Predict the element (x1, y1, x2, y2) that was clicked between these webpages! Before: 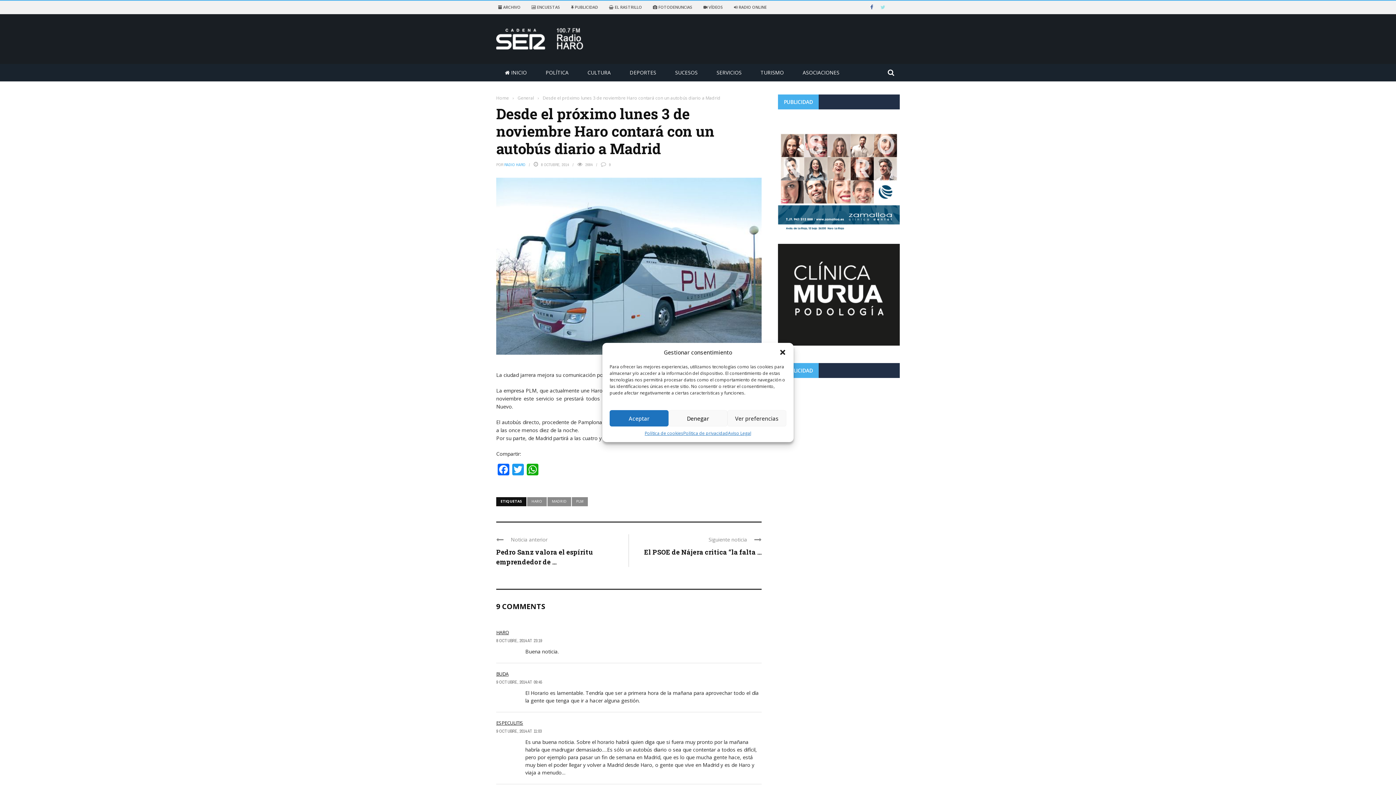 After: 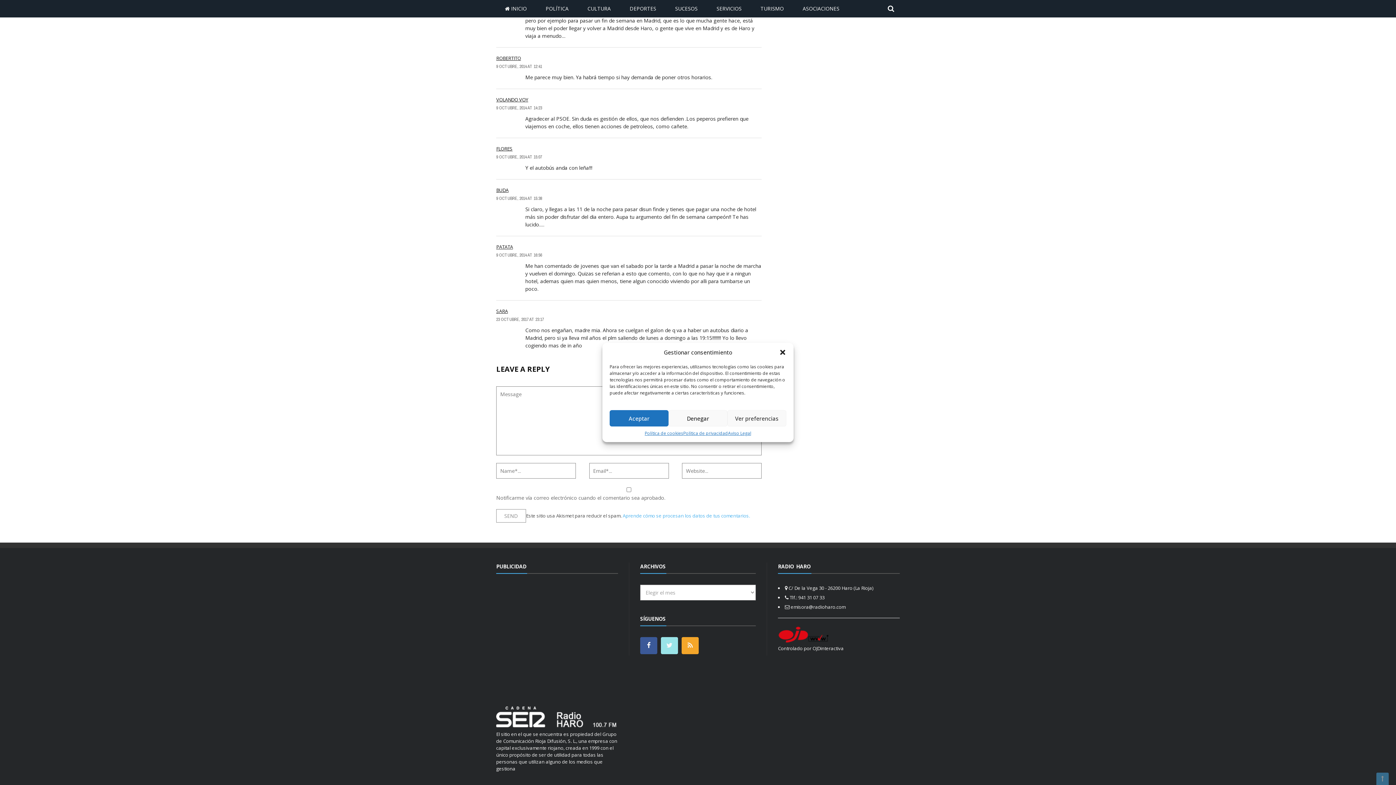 Action: bbox: (496, 728, 541, 734) label: 9 OCTUBRE, 2014 AT 11:03